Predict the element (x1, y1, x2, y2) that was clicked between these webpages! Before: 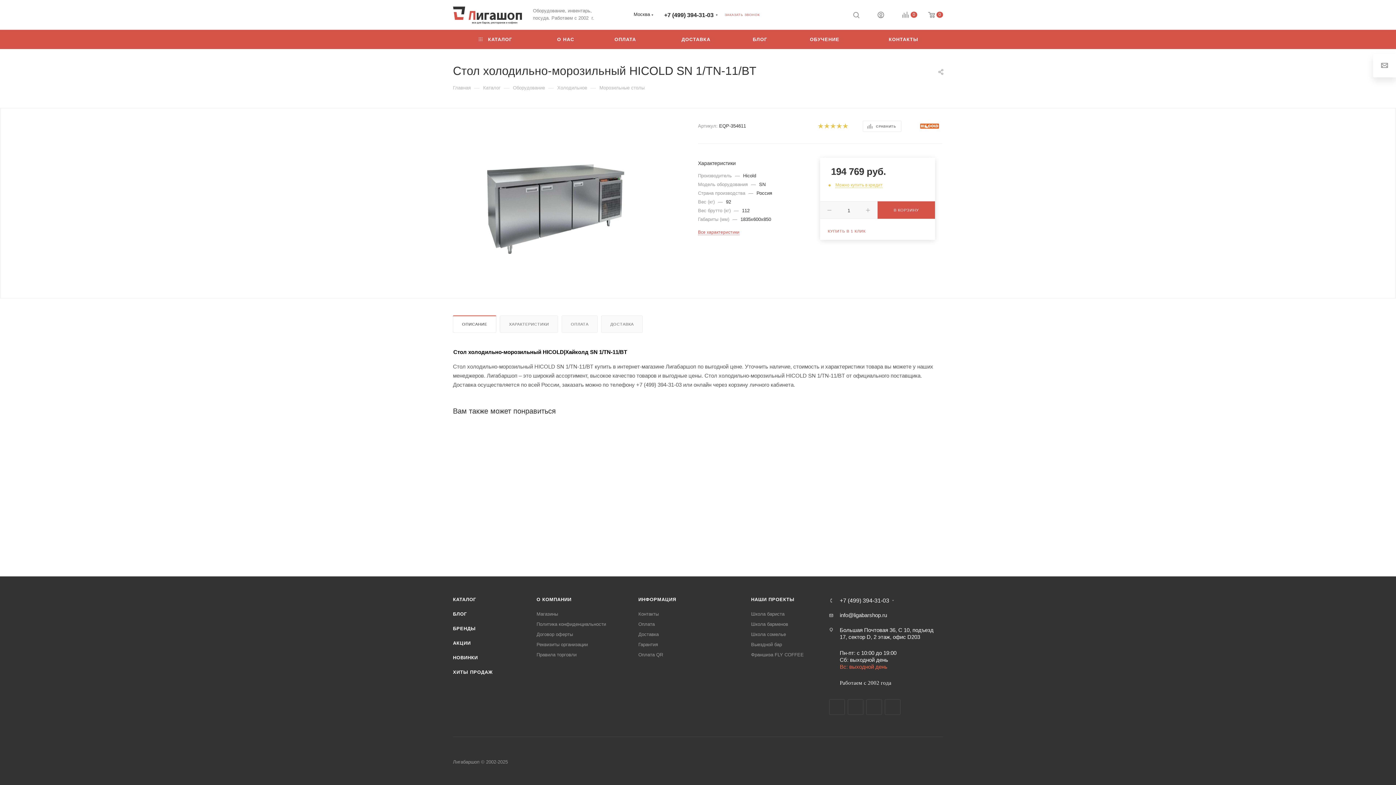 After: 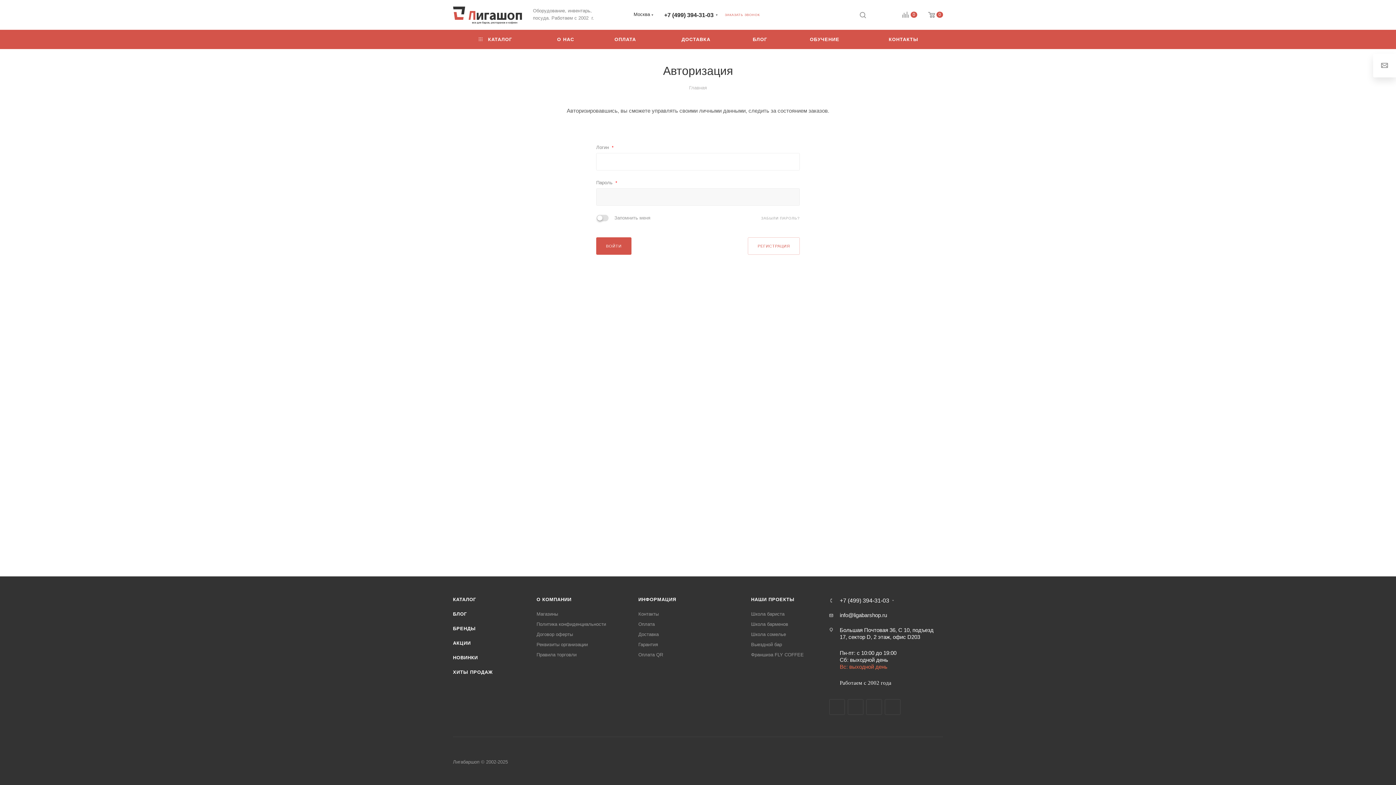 Action: bbox: (877, 11, 884, 20)